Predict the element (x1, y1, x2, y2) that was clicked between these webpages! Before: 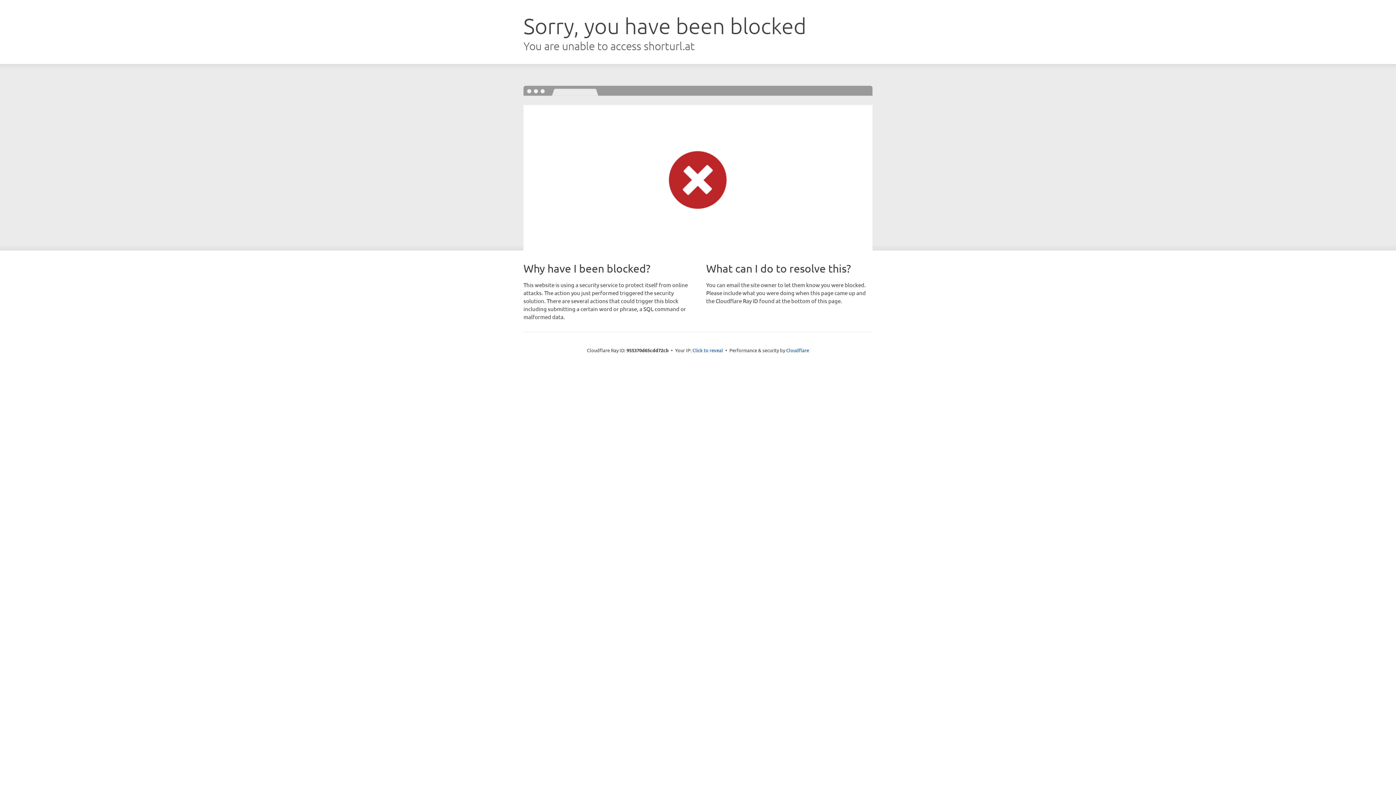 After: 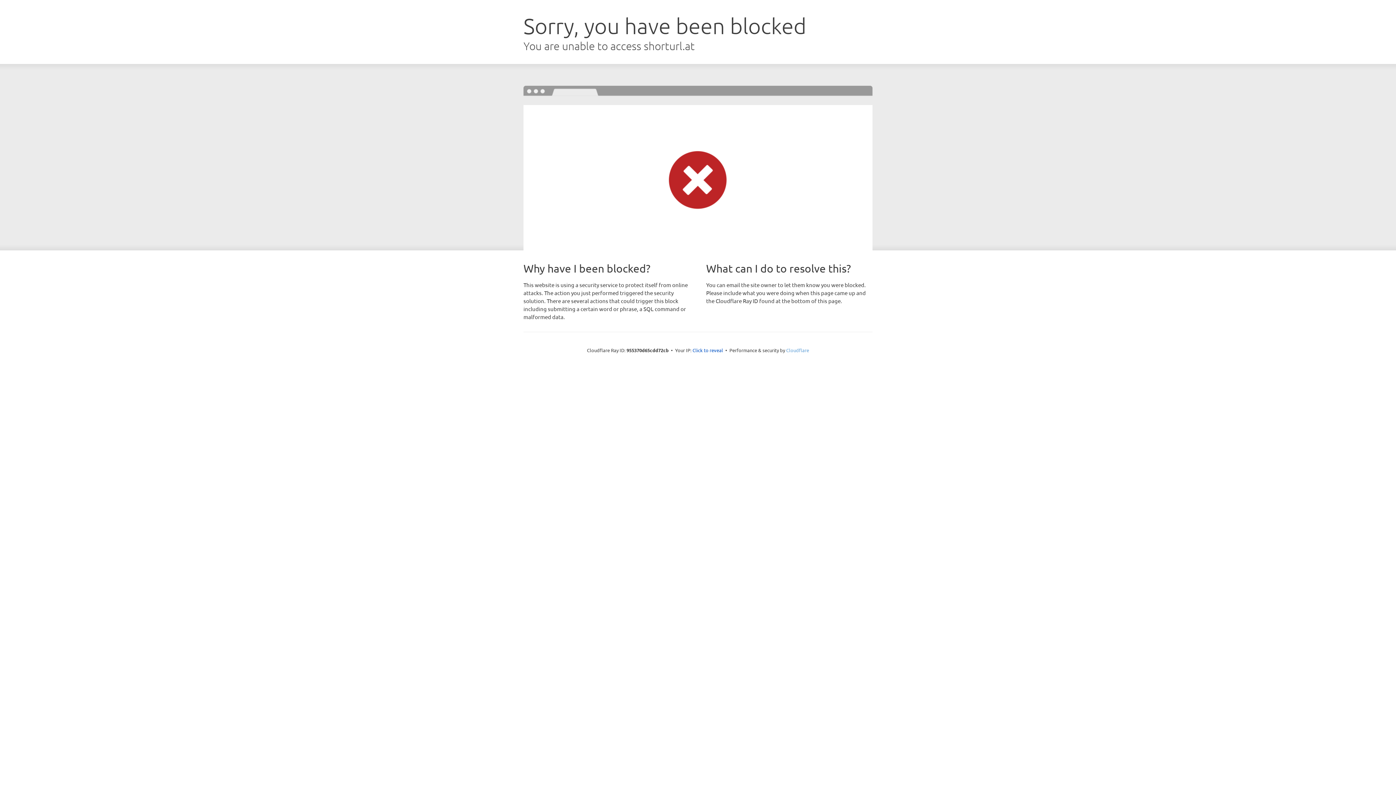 Action: label: Cloudflare bbox: (786, 347, 809, 353)